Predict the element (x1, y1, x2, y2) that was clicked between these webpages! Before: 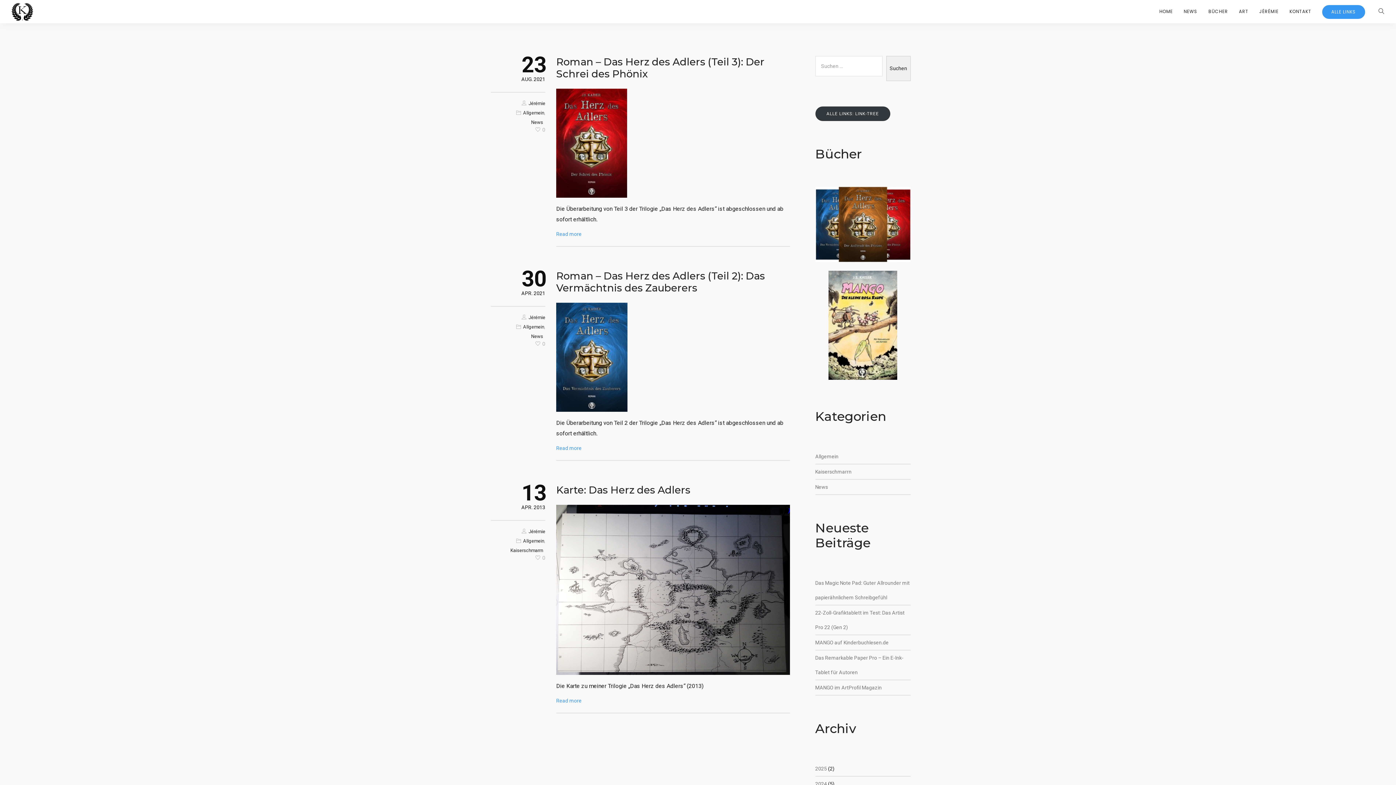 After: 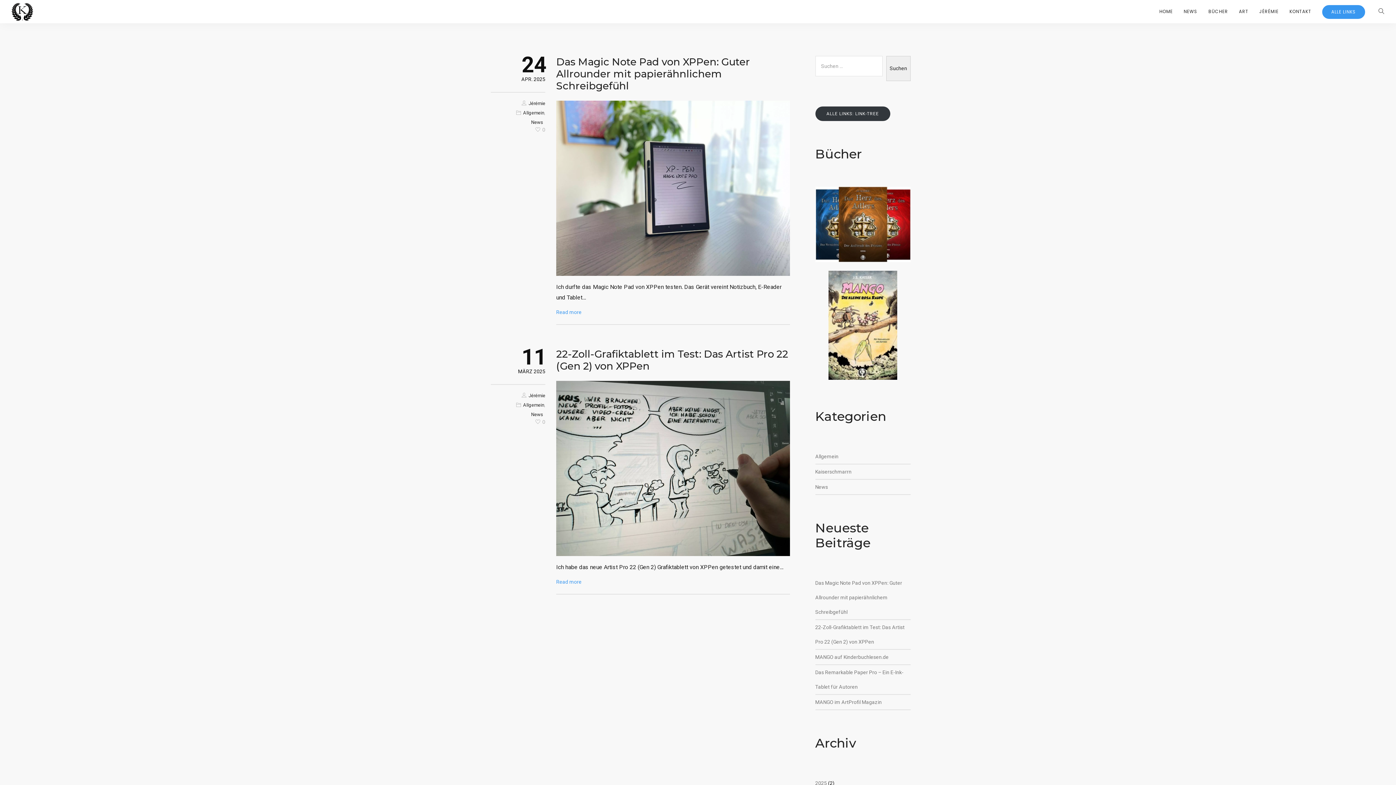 Action: bbox: (815, 766, 827, 772) label: 2025